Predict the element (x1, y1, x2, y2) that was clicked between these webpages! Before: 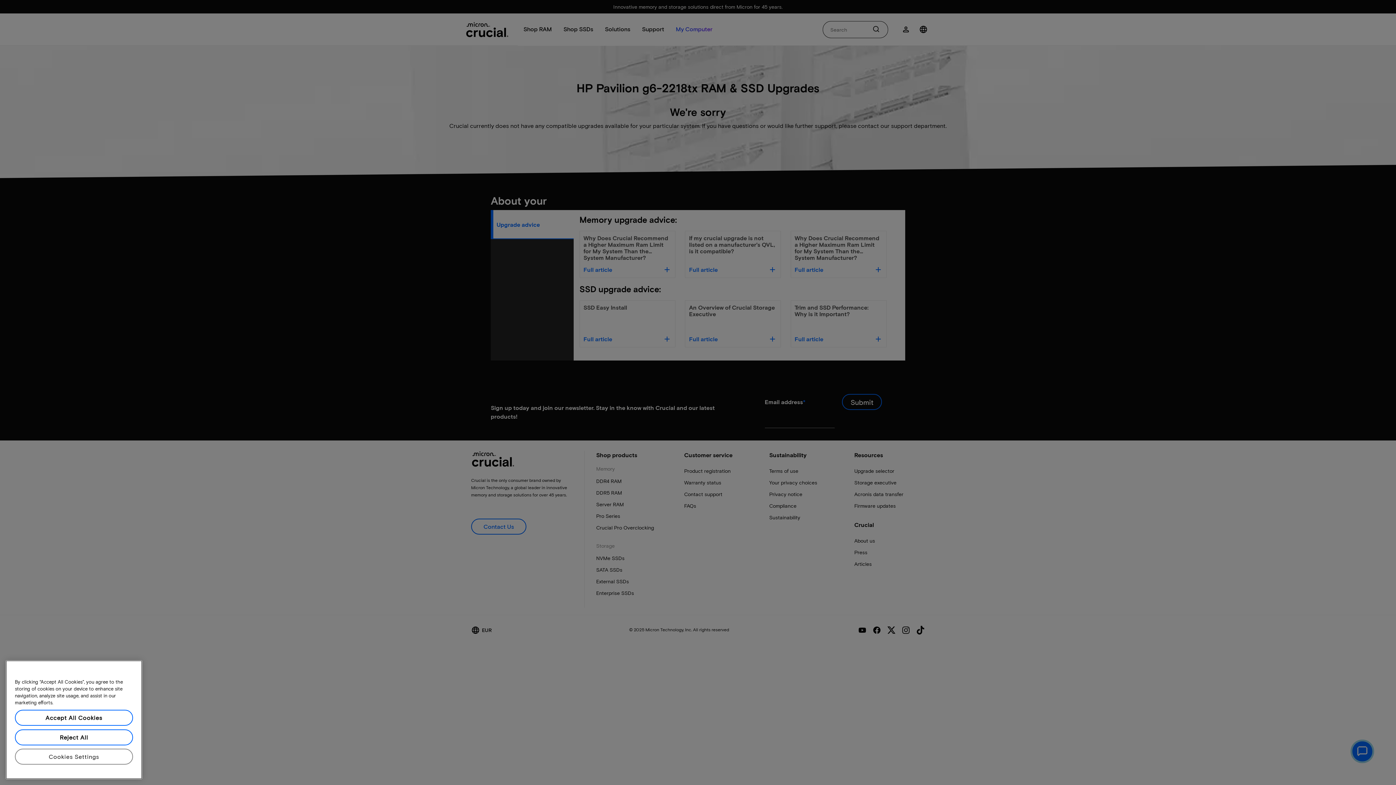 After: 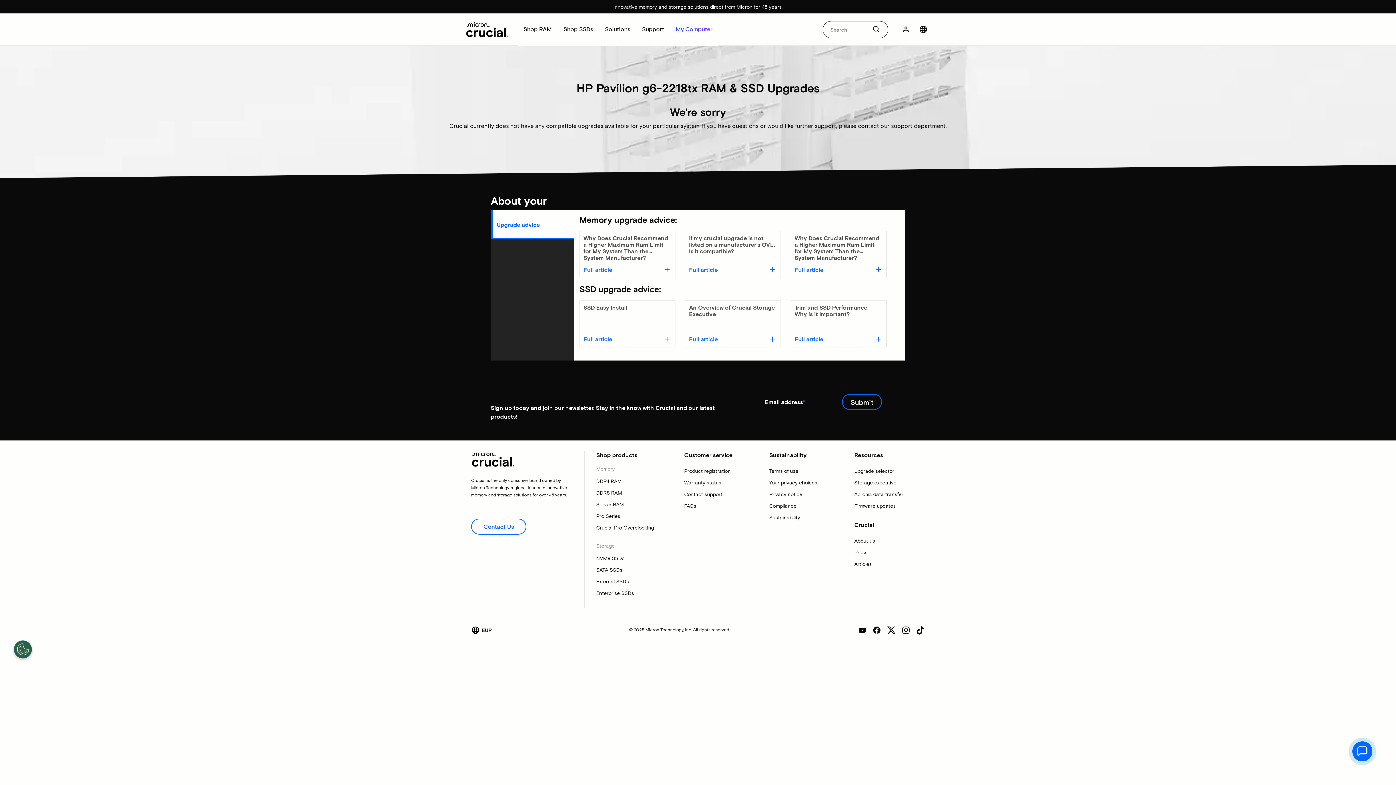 Action: bbox: (14, 750, 133, 766) label: Reject All